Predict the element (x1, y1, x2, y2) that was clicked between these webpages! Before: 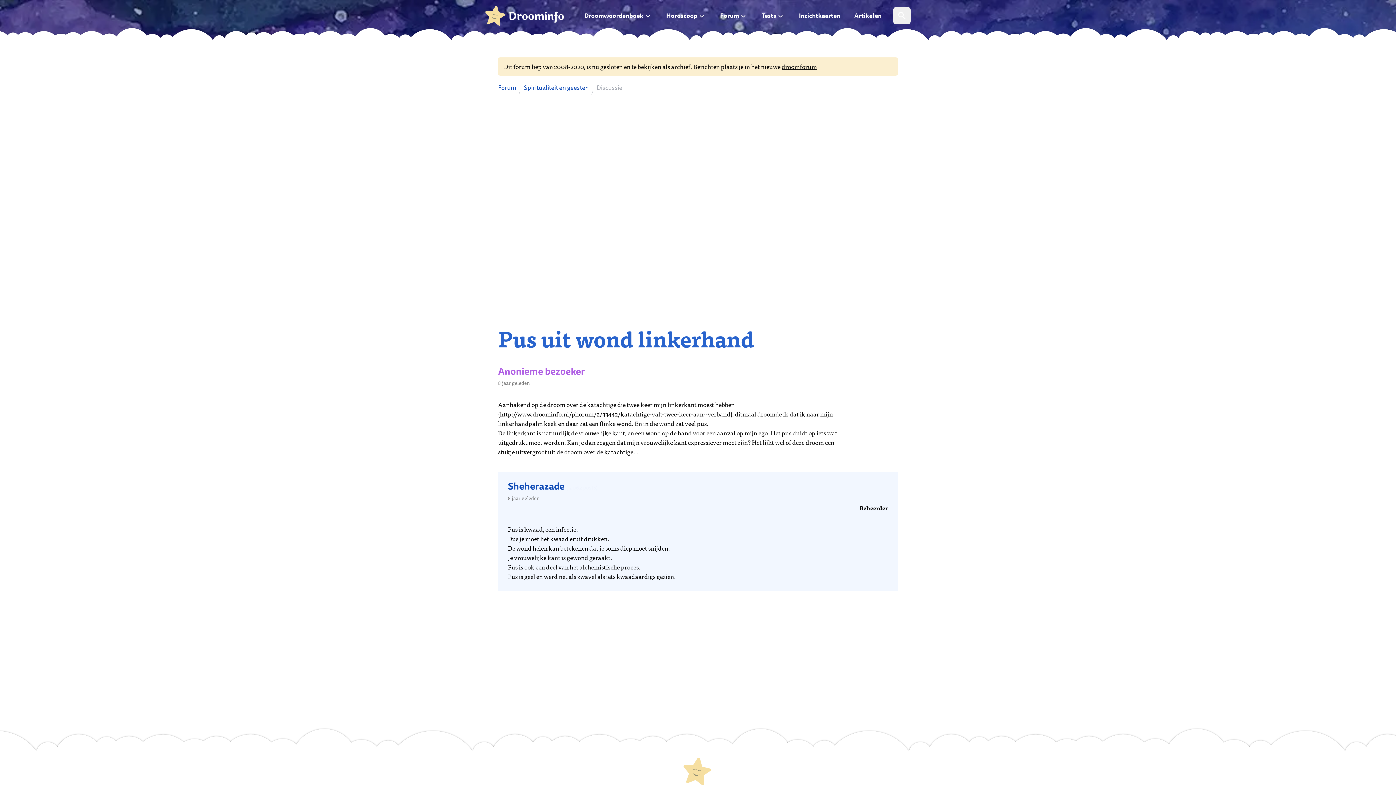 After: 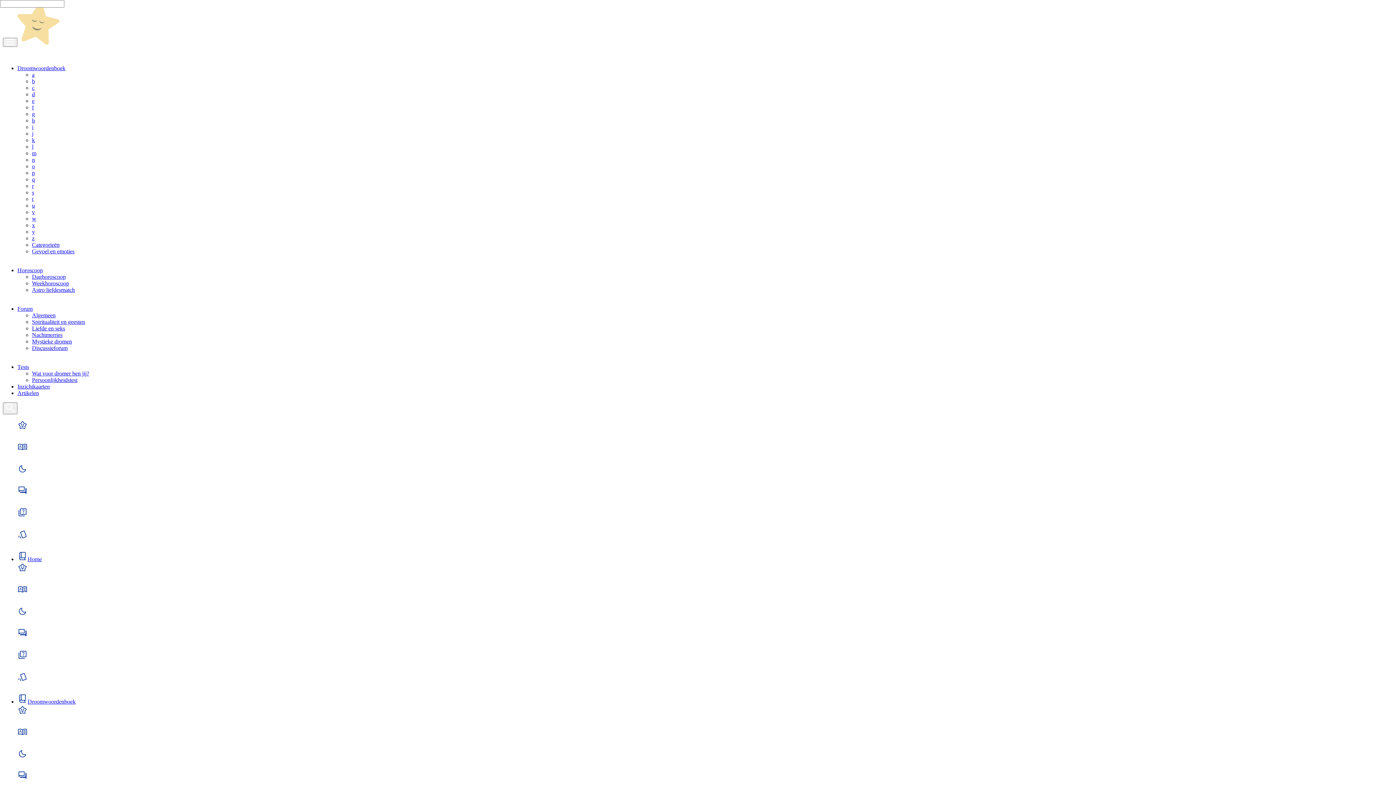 Action: bbox: (666, 758, 729, 802)